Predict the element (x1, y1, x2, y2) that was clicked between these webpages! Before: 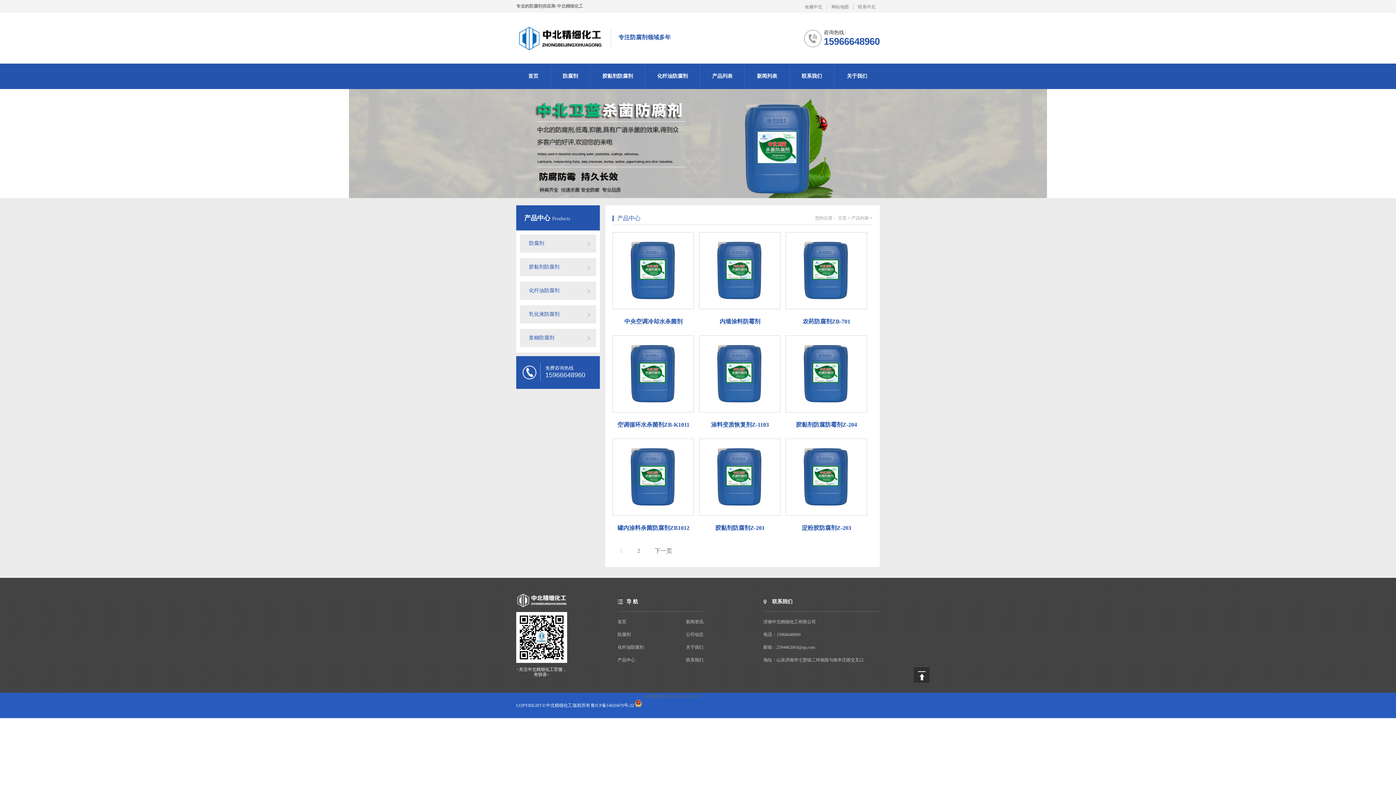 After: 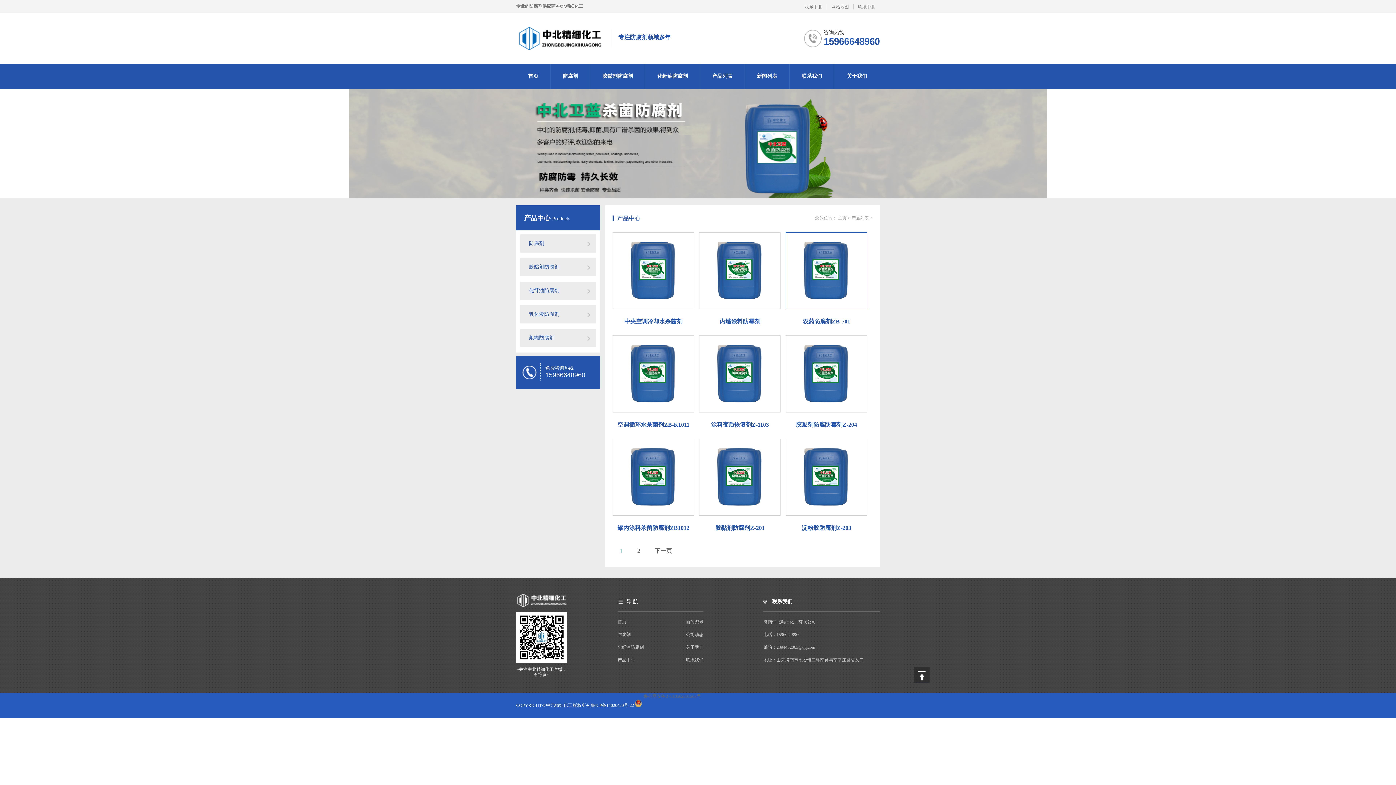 Action: bbox: (785, 232, 867, 309)